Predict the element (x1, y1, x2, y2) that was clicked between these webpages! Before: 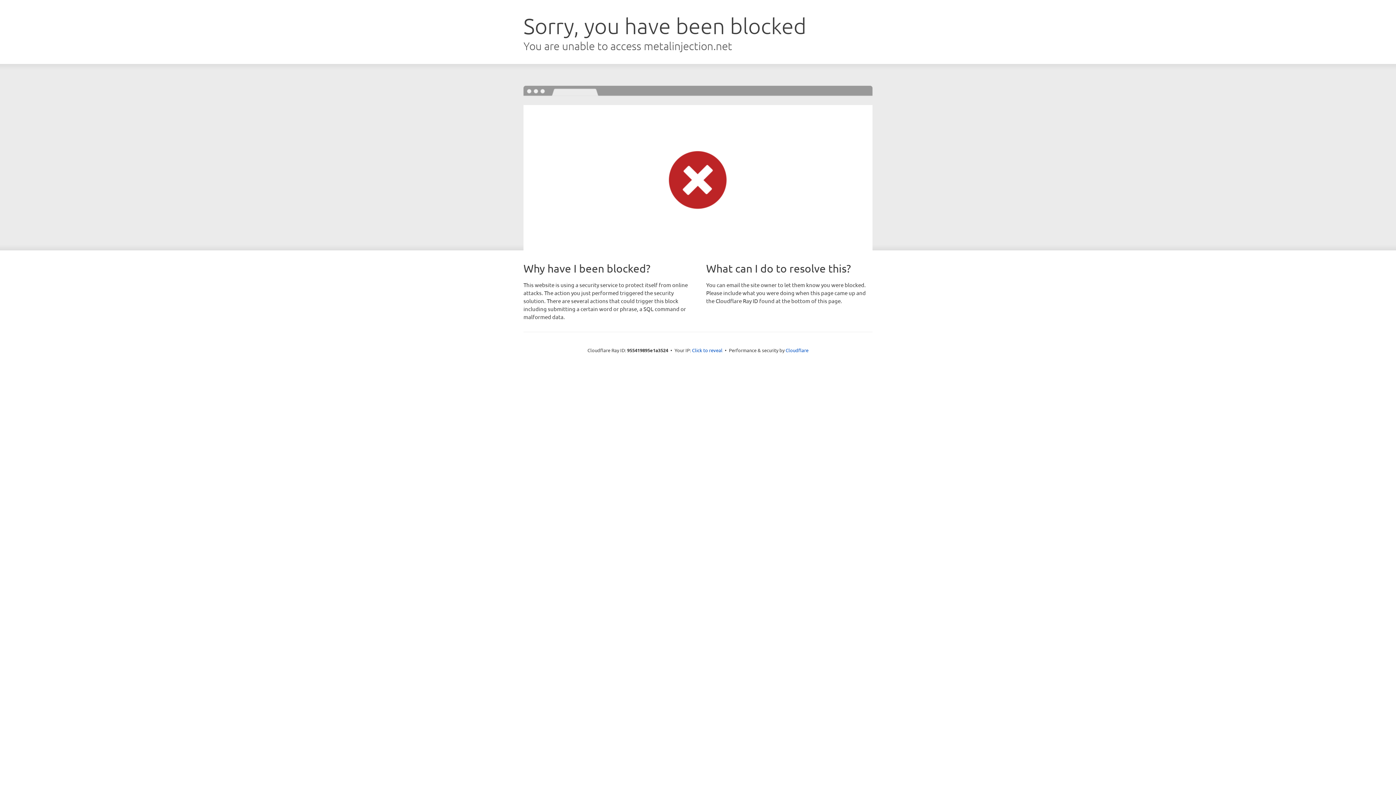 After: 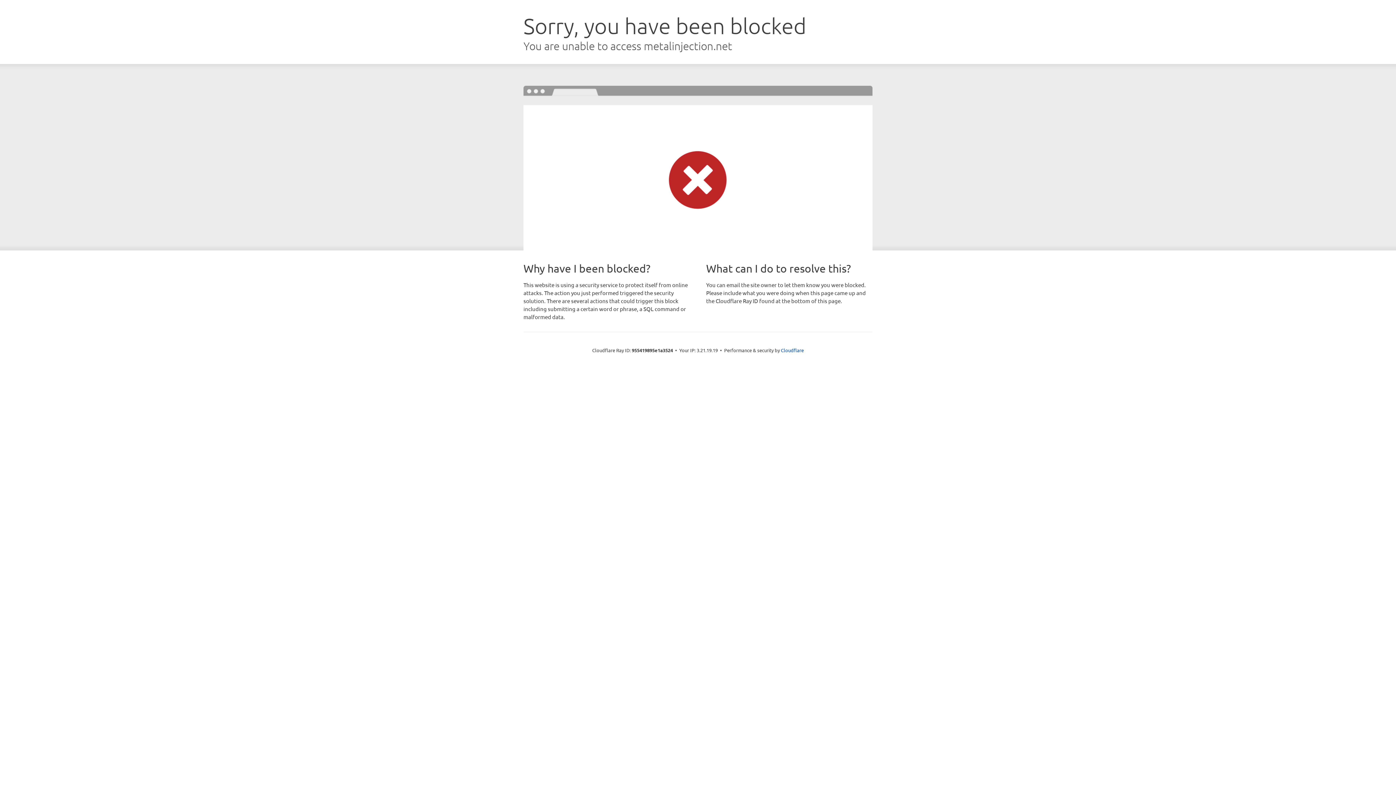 Action: bbox: (692, 346, 722, 353) label: Click to reveal